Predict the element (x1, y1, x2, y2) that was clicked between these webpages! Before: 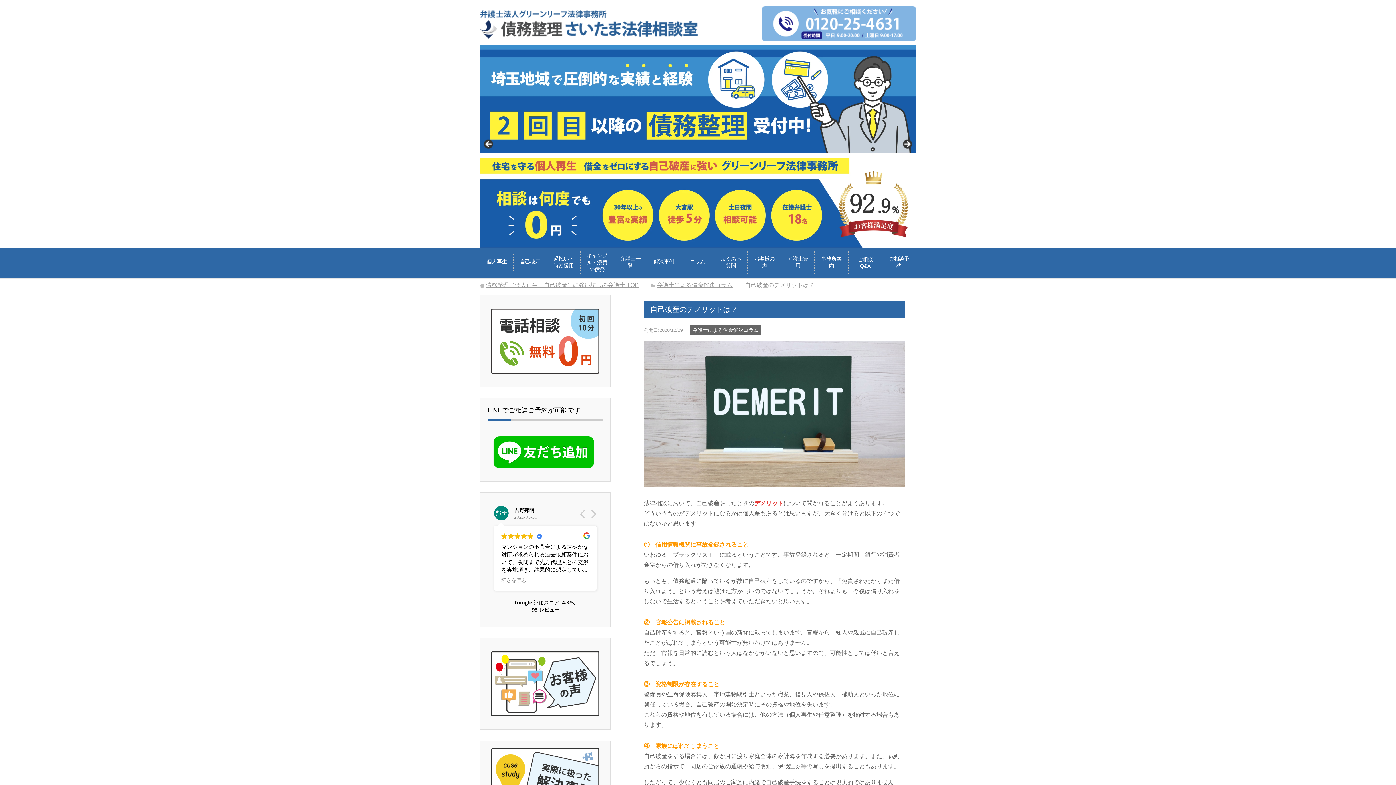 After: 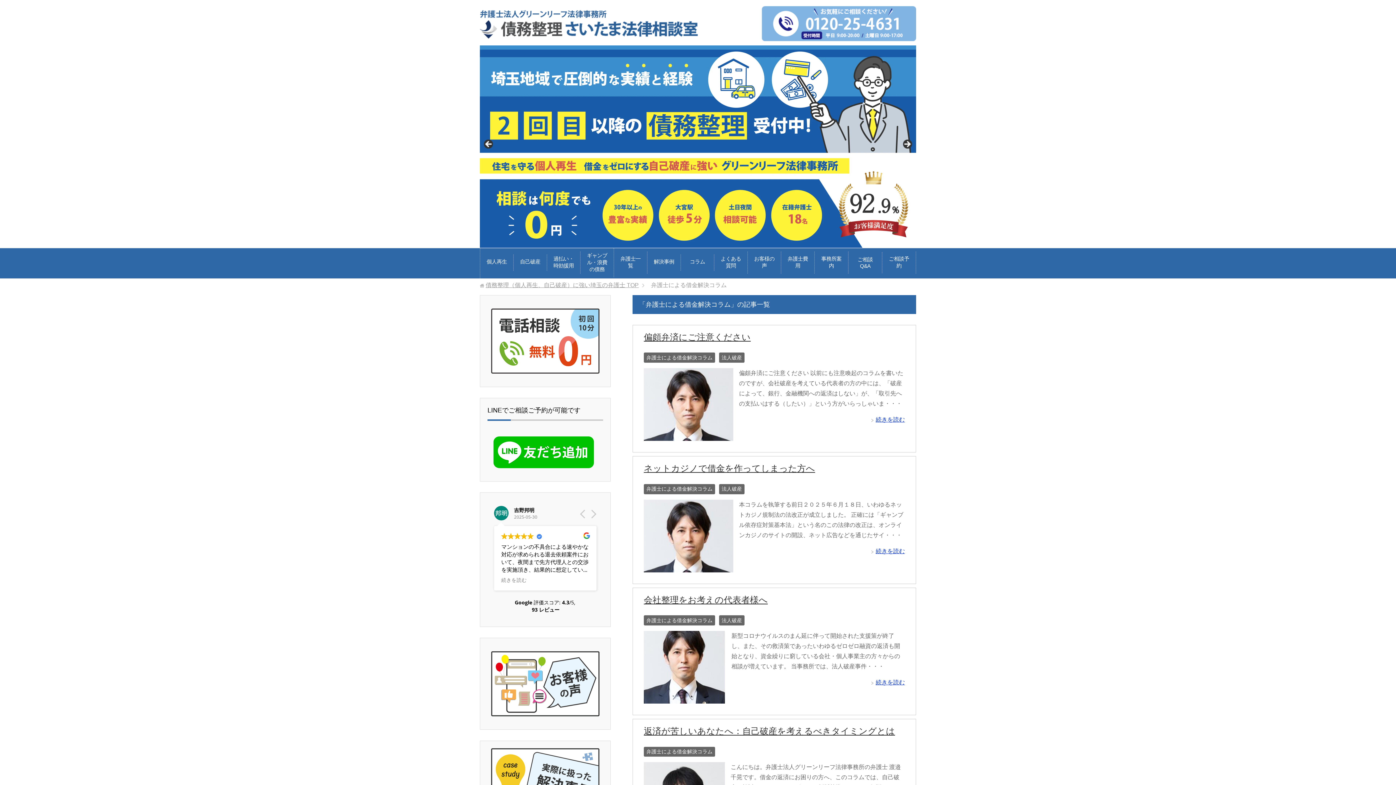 Action: label: 弁護士による借金解決コラム bbox: (657, 282, 732, 288)